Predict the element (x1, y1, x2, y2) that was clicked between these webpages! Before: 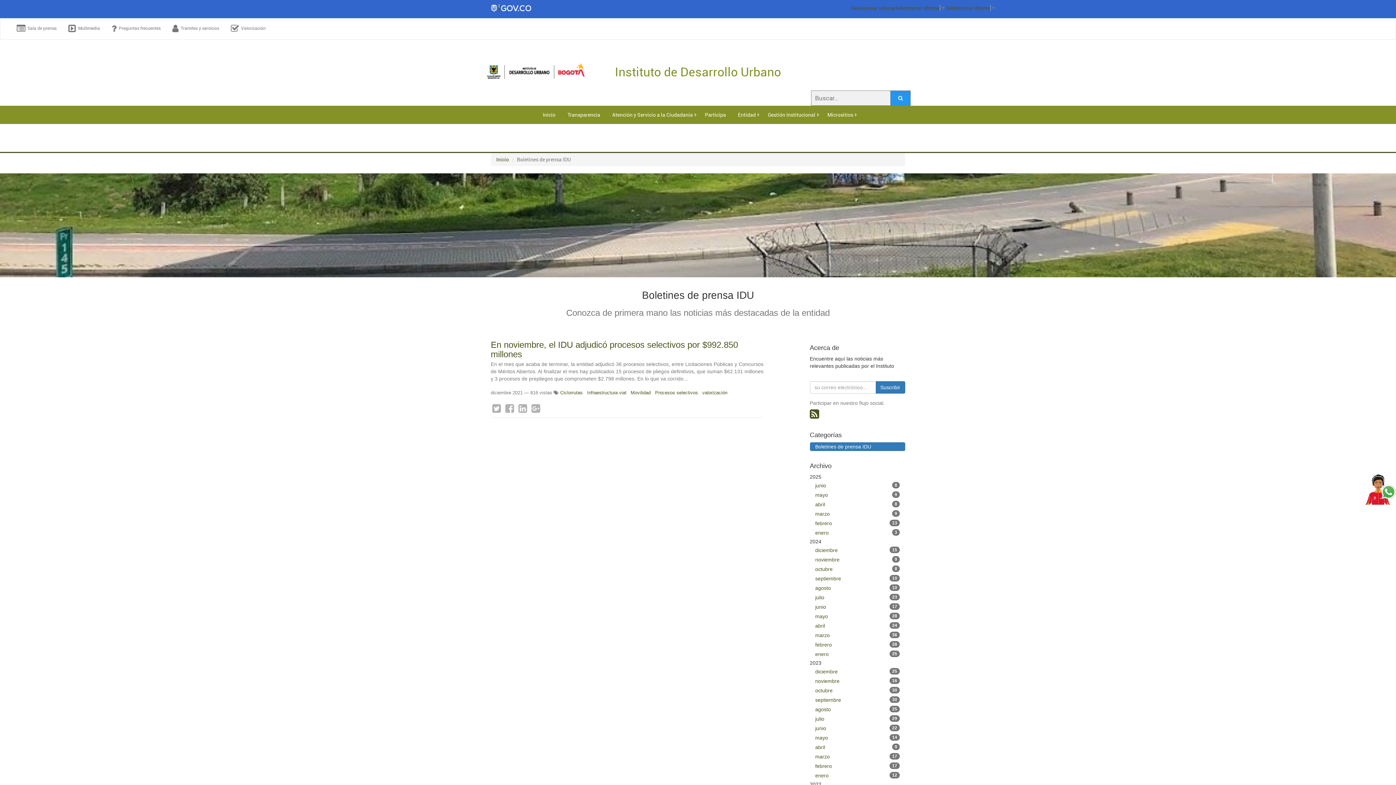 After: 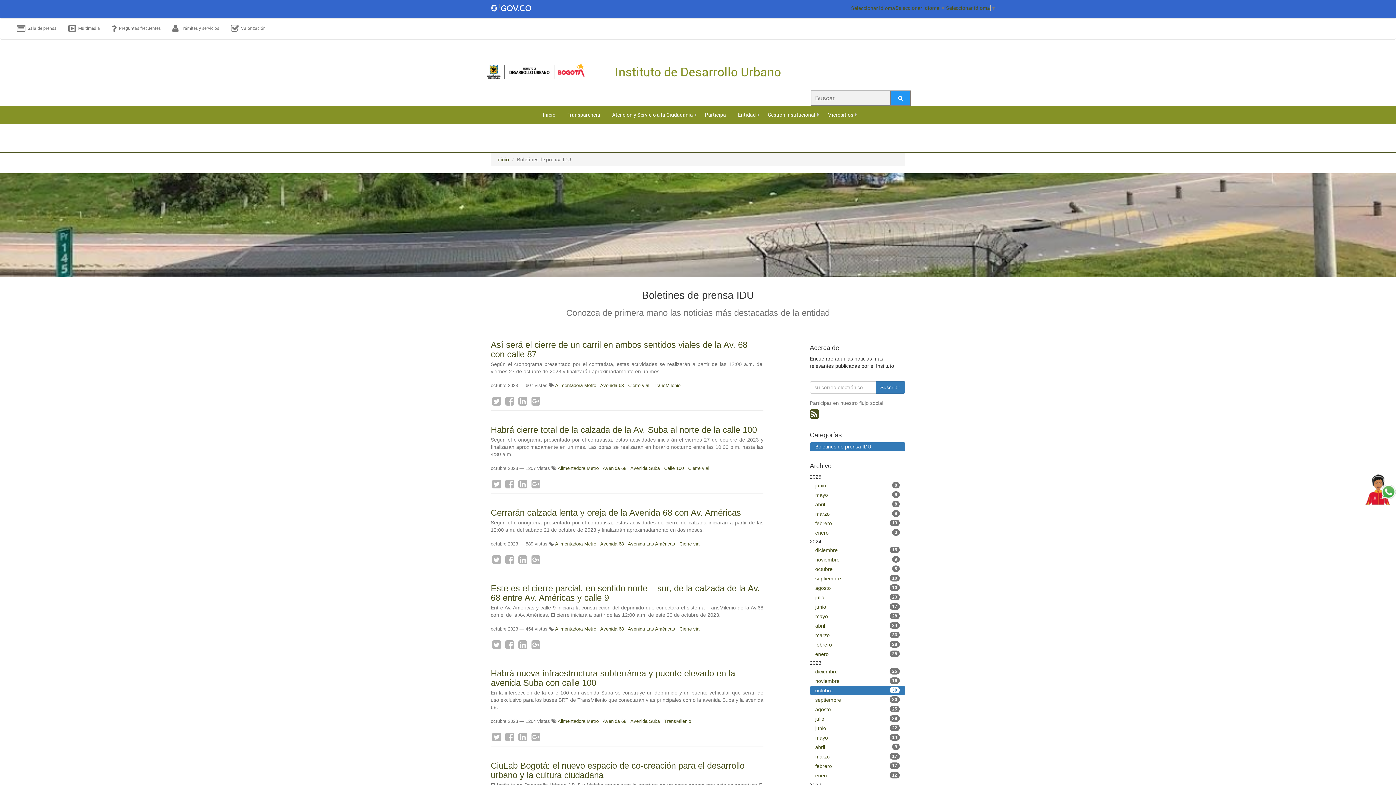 Action: label: octubre
30 bbox: (810, 686, 905, 695)